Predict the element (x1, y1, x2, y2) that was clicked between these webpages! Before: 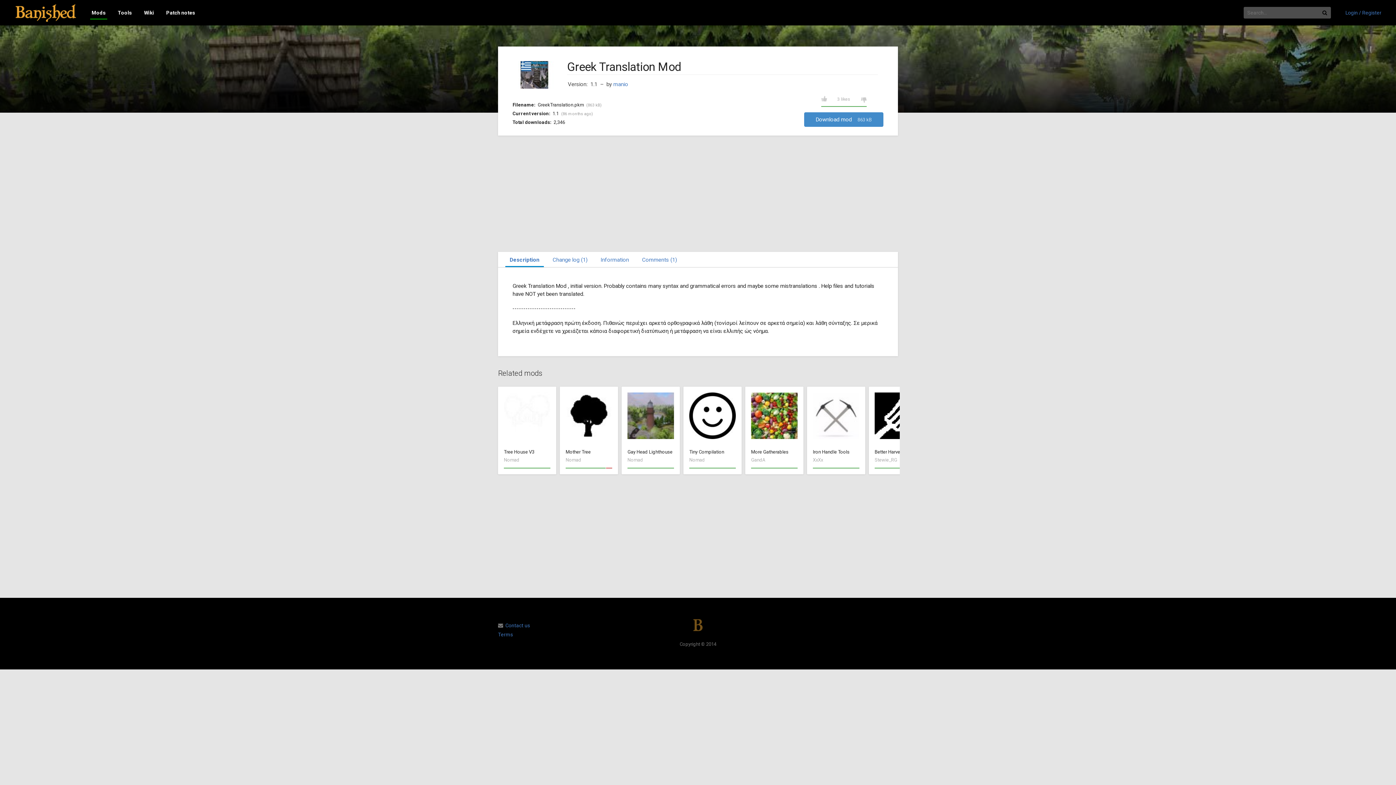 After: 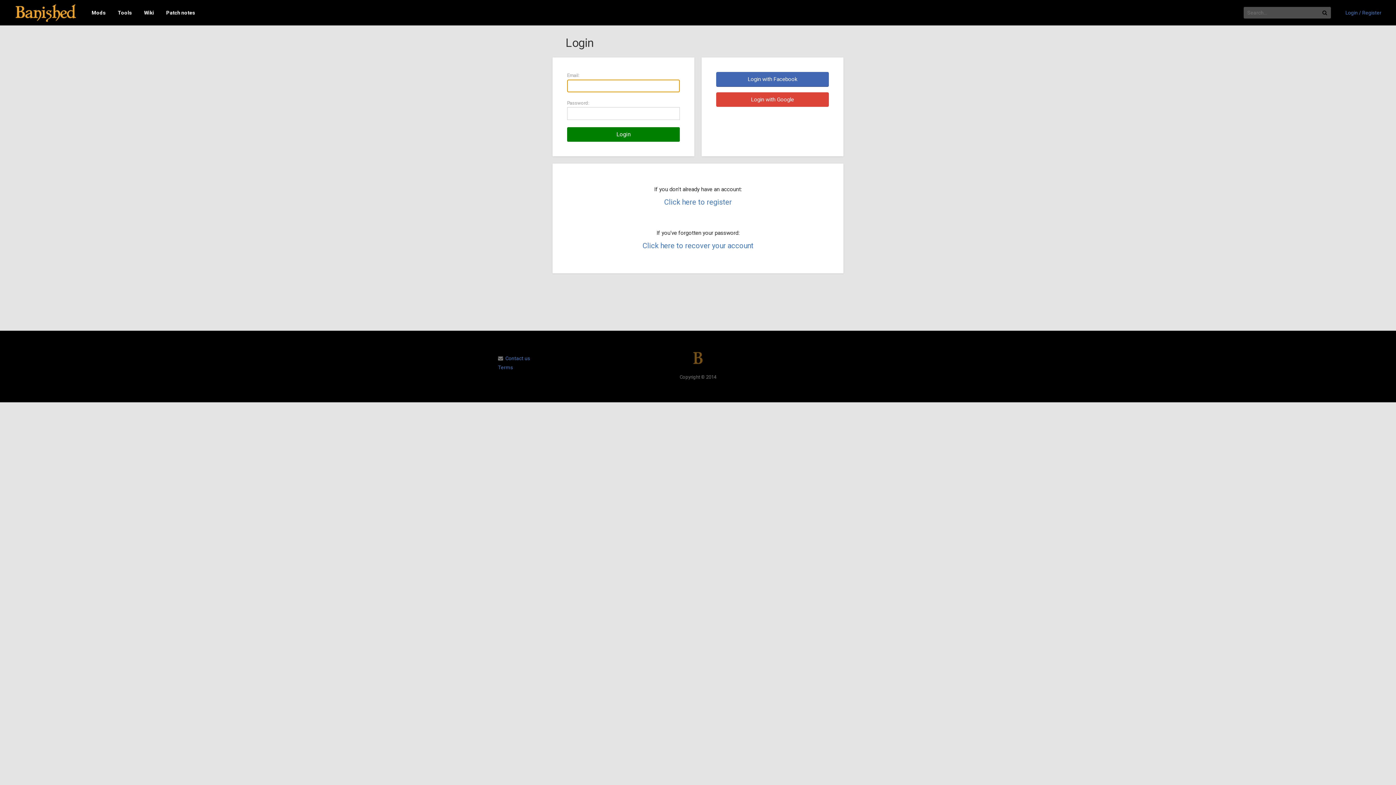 Action: bbox: (1345, 0, 1381, 25) label: Login / Register